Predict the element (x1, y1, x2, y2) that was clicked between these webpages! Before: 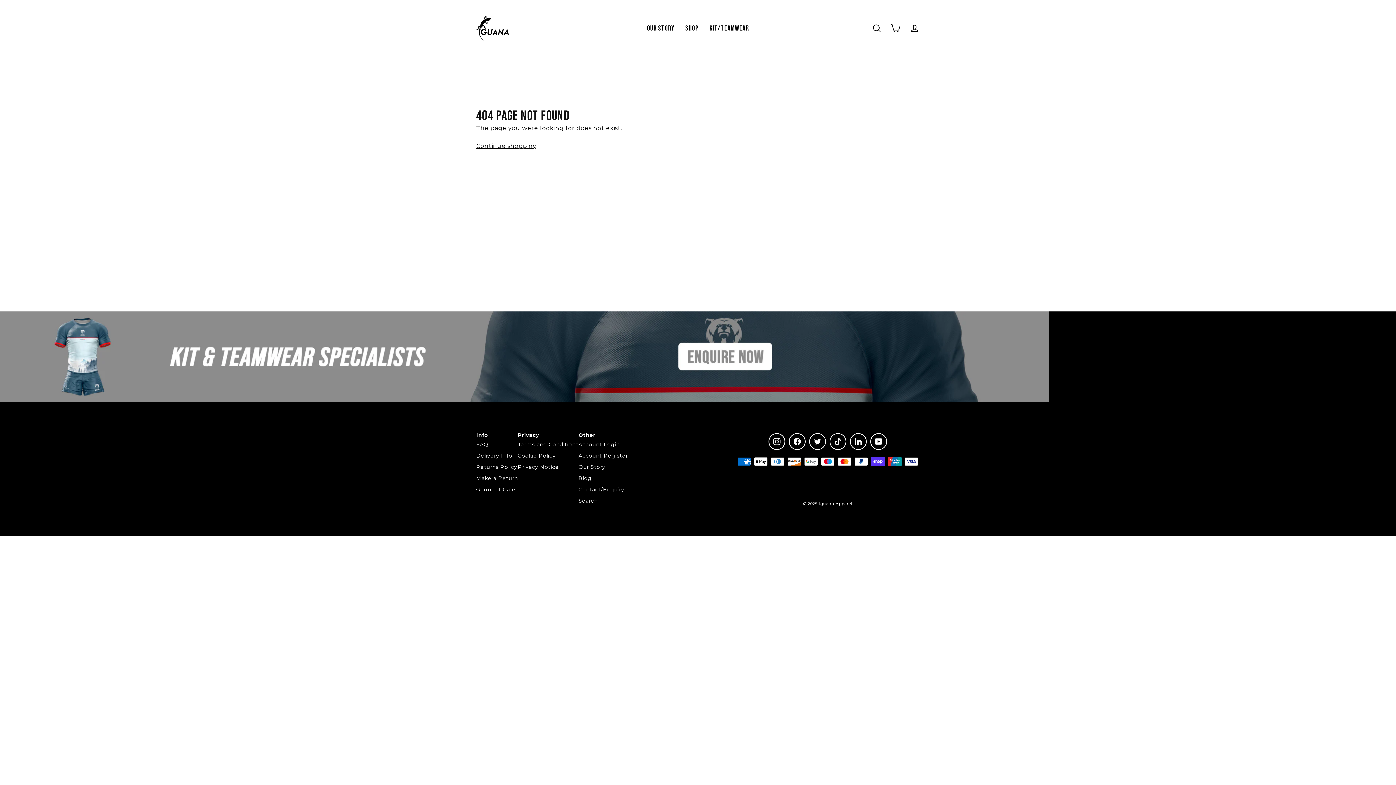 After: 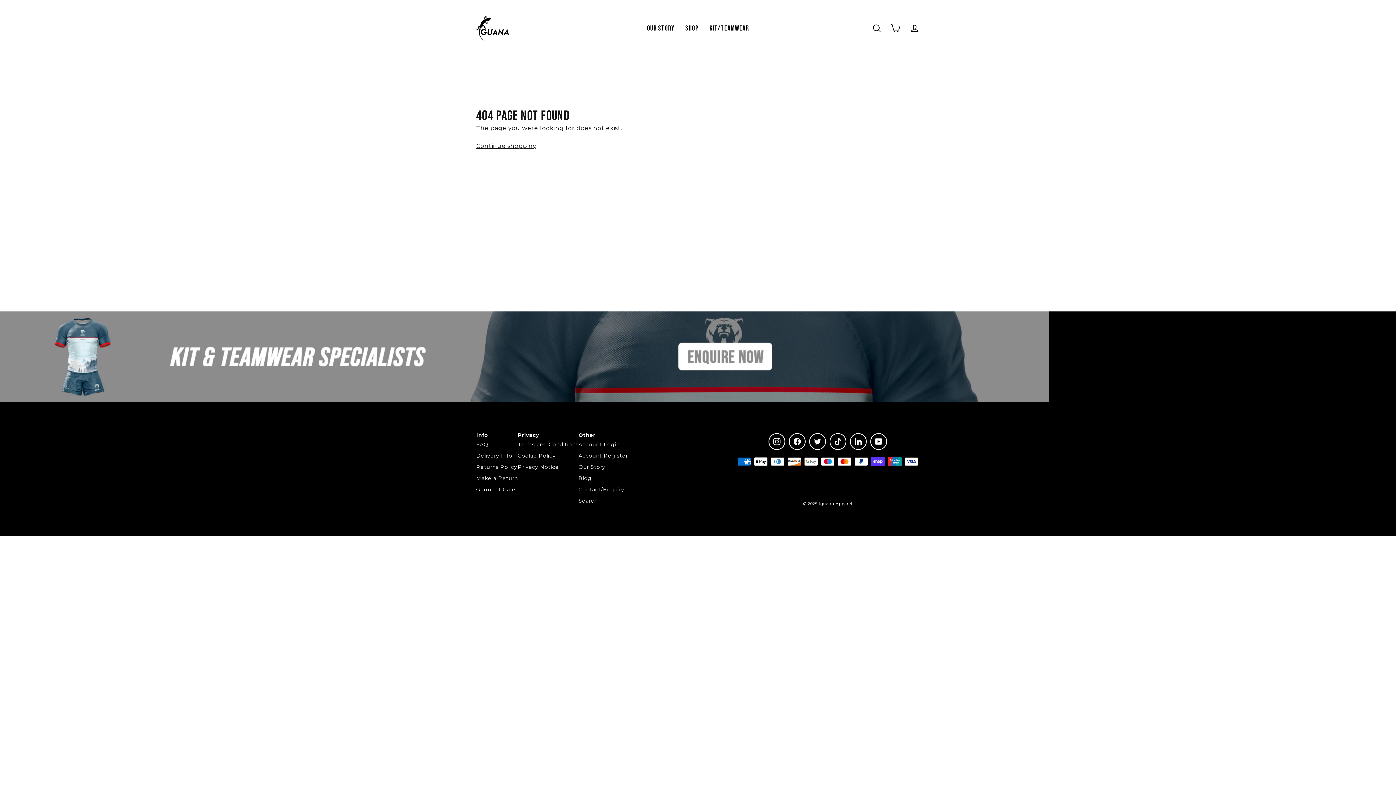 Action: label: LinkedIn bbox: (850, 433, 866, 450)